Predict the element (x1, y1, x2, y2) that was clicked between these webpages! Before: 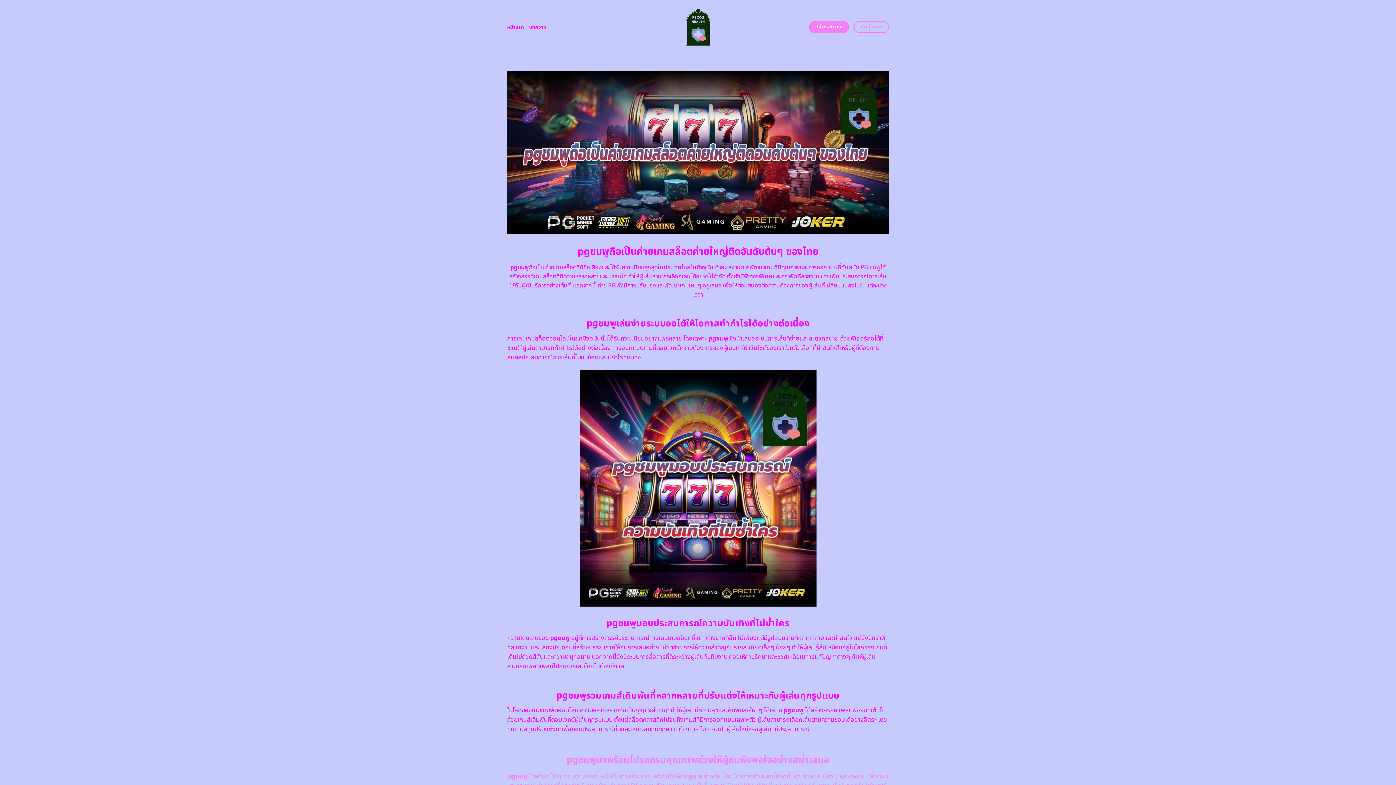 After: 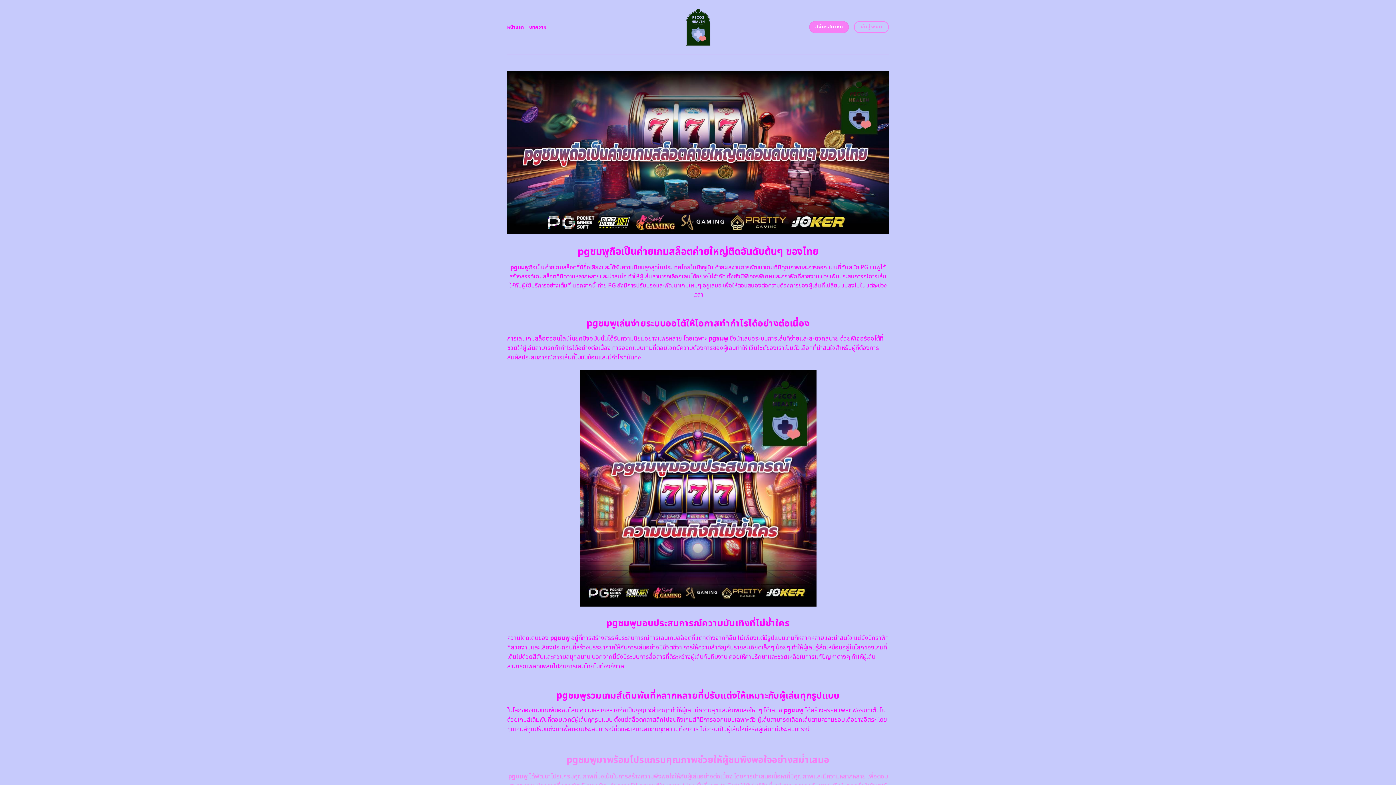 Action: bbox: (655, 0, 740, 54)